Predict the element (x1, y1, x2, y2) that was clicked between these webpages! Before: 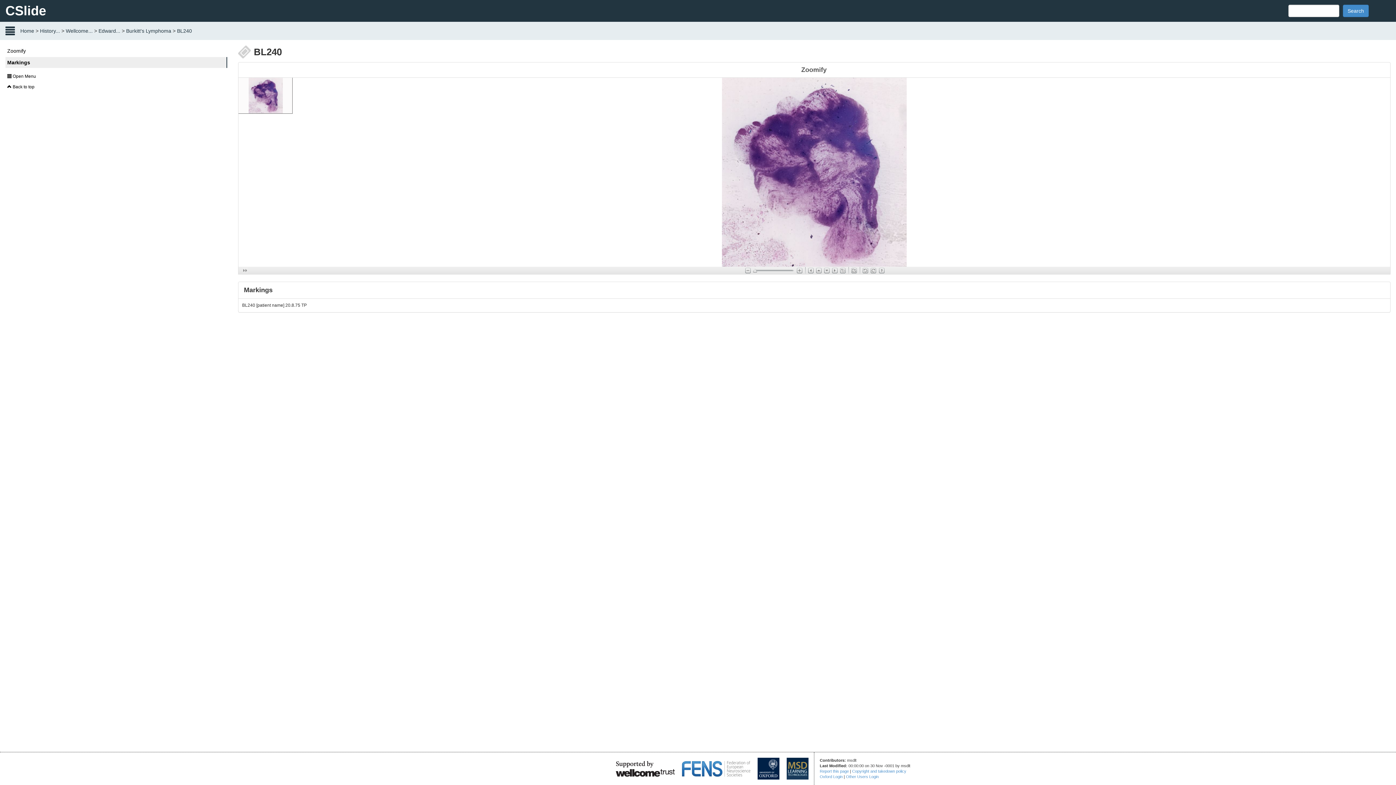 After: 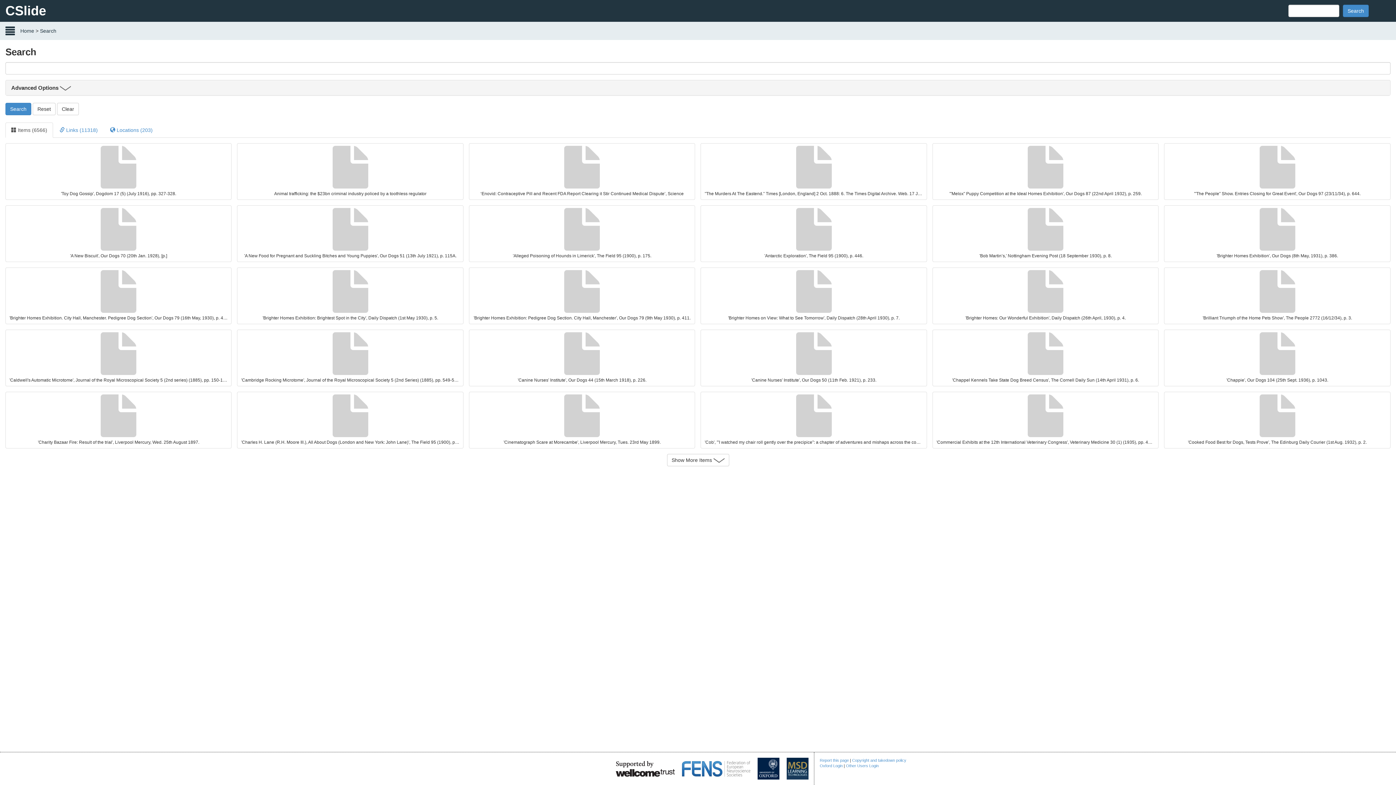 Action: bbox: (1343, 4, 1369, 17) label: Search